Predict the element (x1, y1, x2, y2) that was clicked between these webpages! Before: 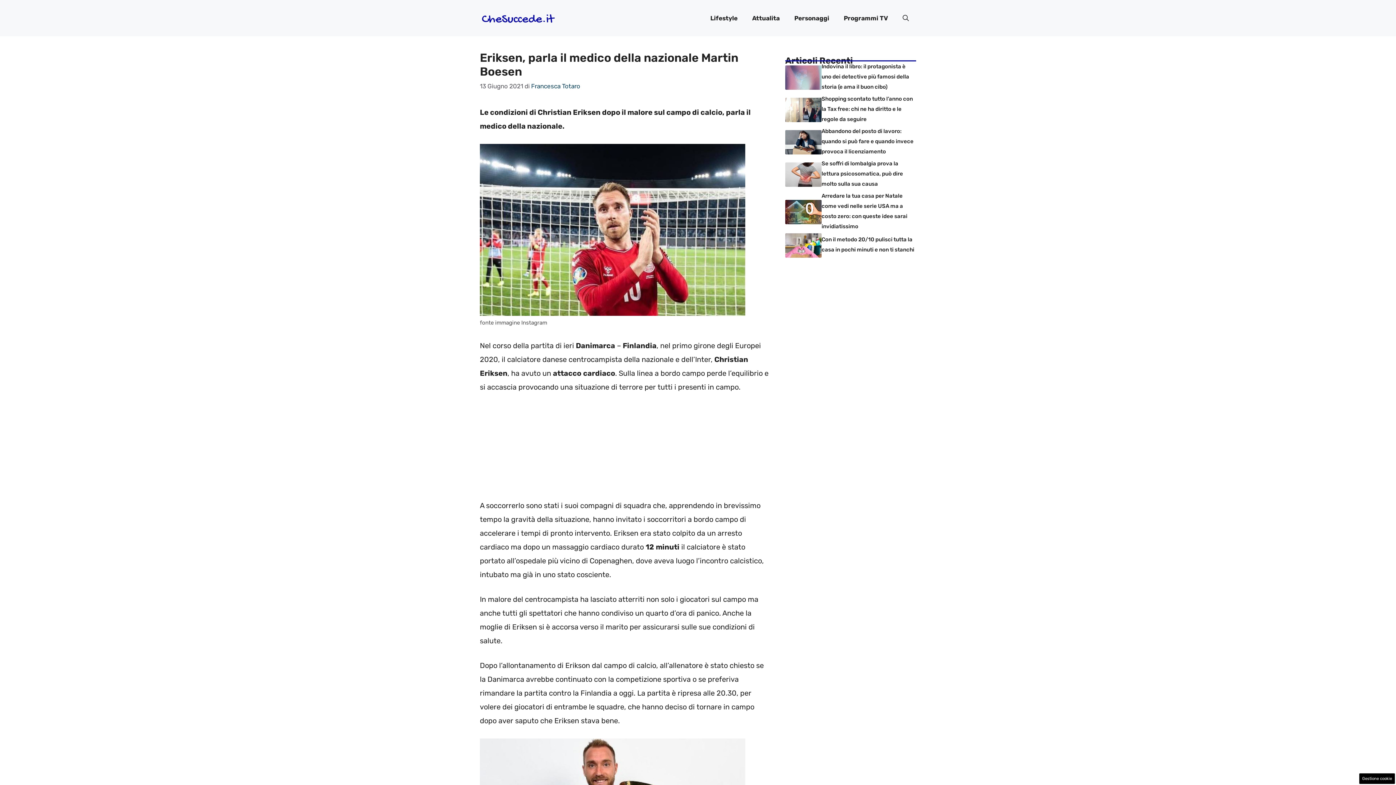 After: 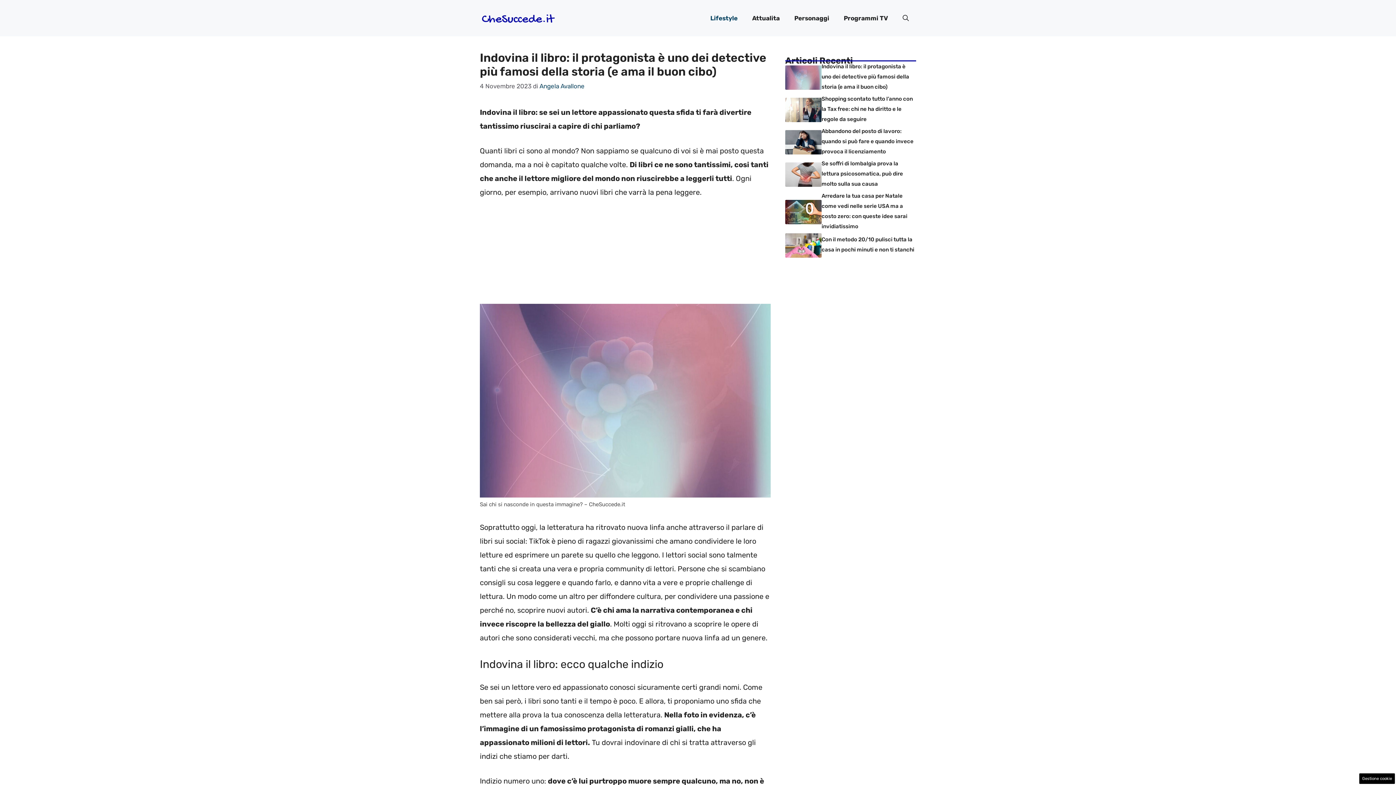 Action: bbox: (785, 72, 821, 81)